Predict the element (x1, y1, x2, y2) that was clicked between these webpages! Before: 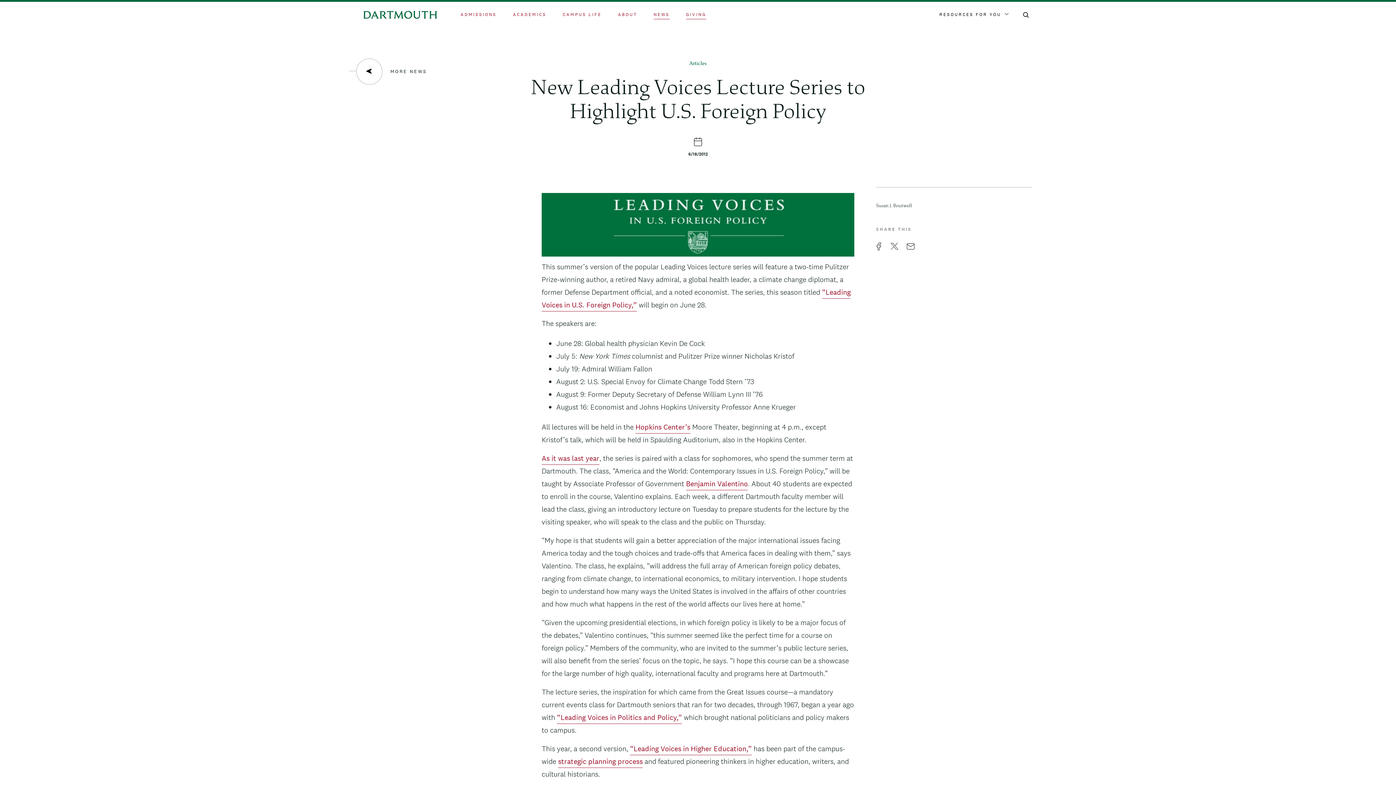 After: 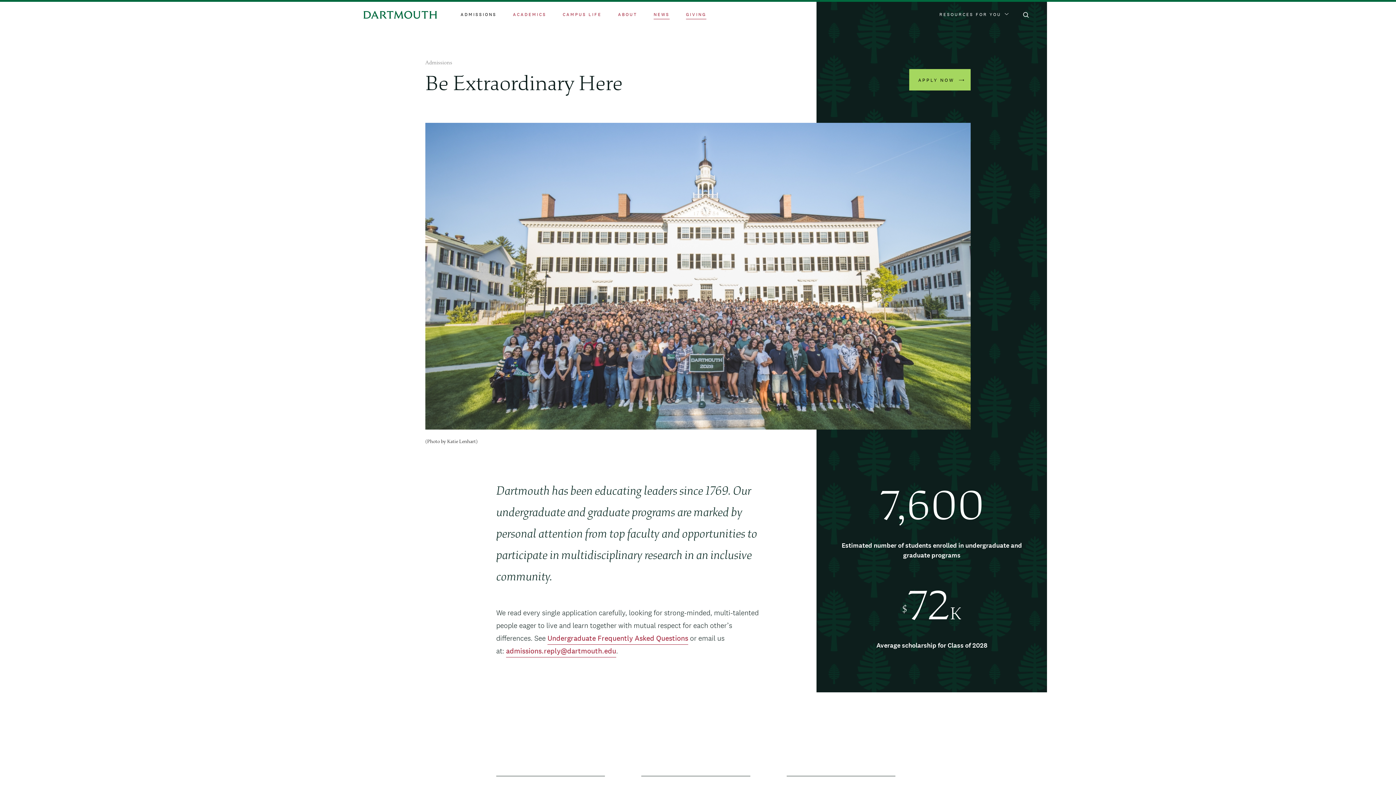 Action: bbox: (460, 11, 496, 17) label: ADMISSIONS